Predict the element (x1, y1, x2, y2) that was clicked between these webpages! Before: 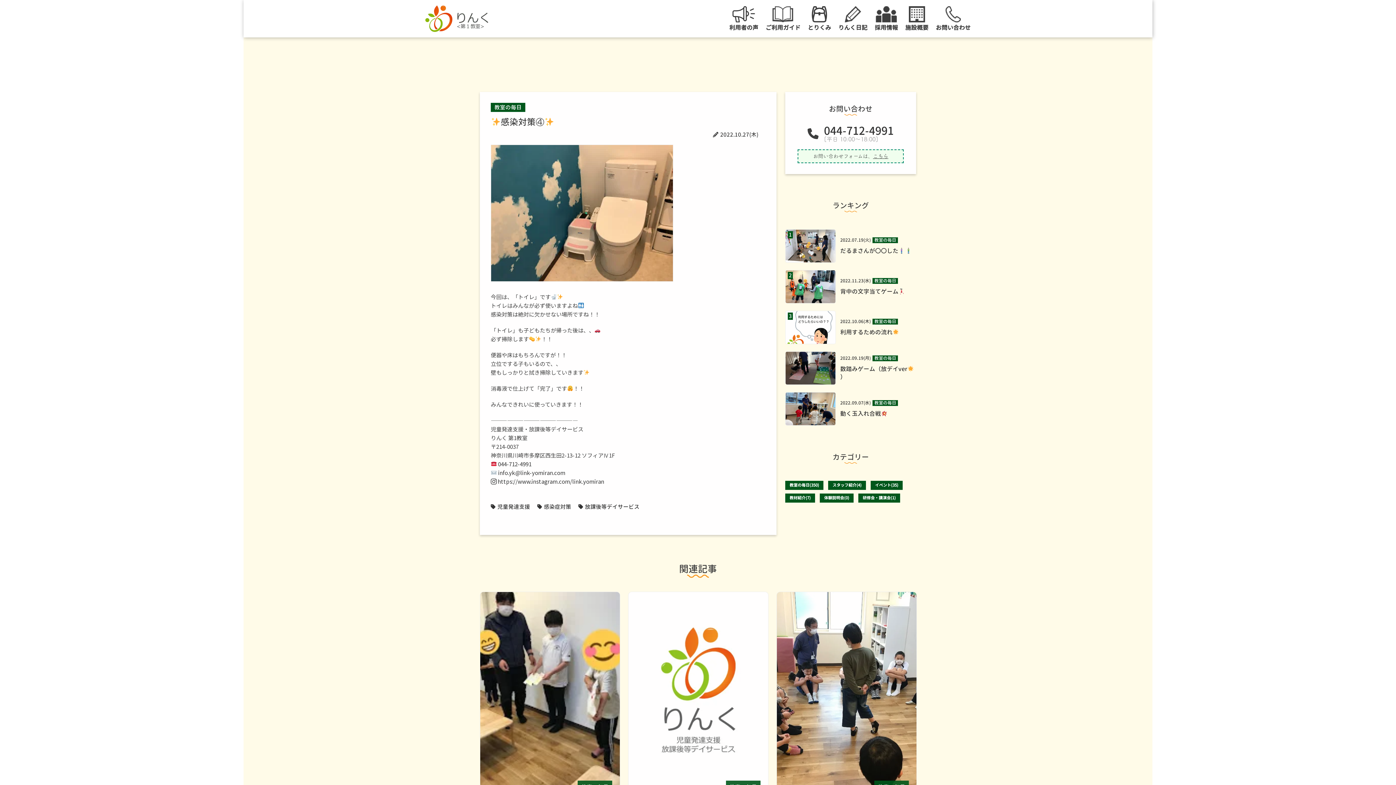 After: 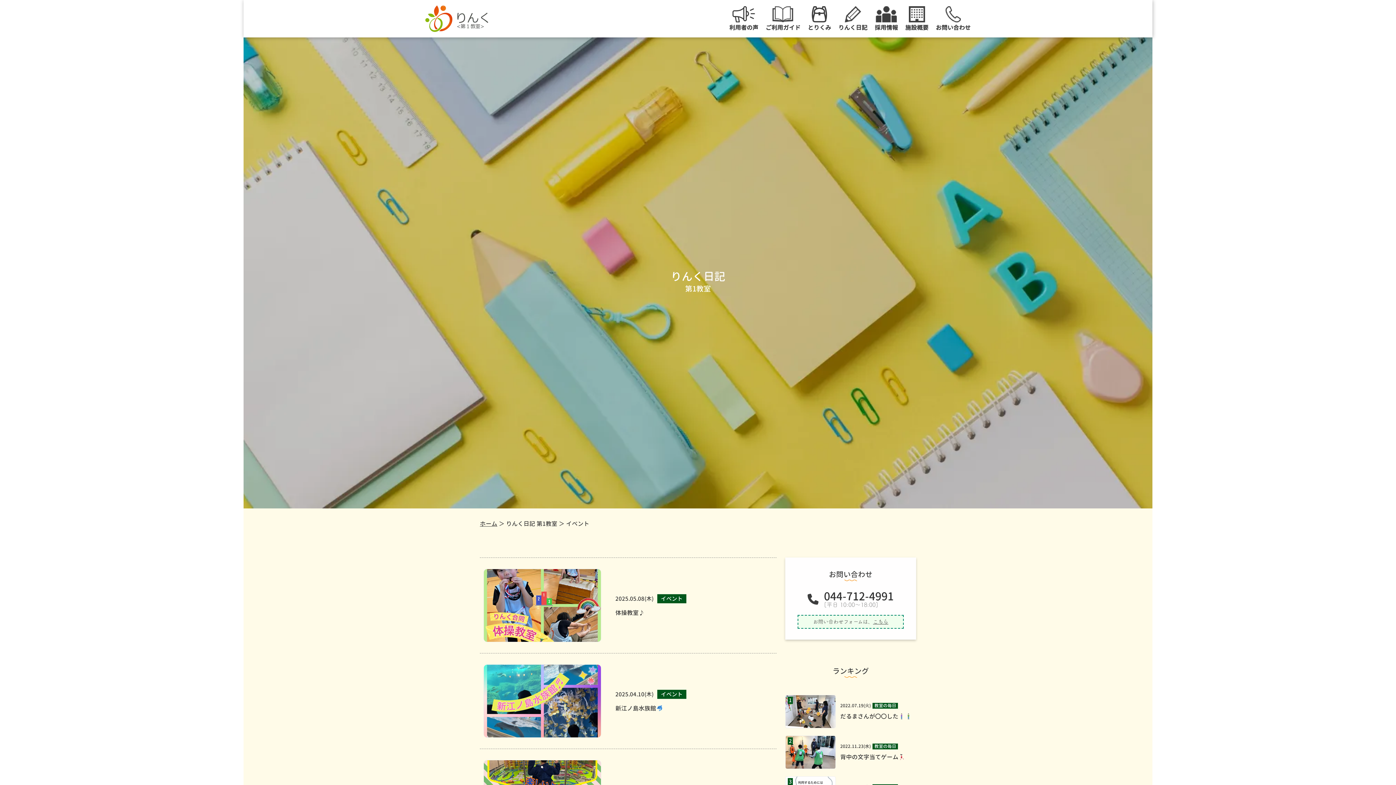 Action: label: イベント(35) bbox: (870, 481, 902, 490)